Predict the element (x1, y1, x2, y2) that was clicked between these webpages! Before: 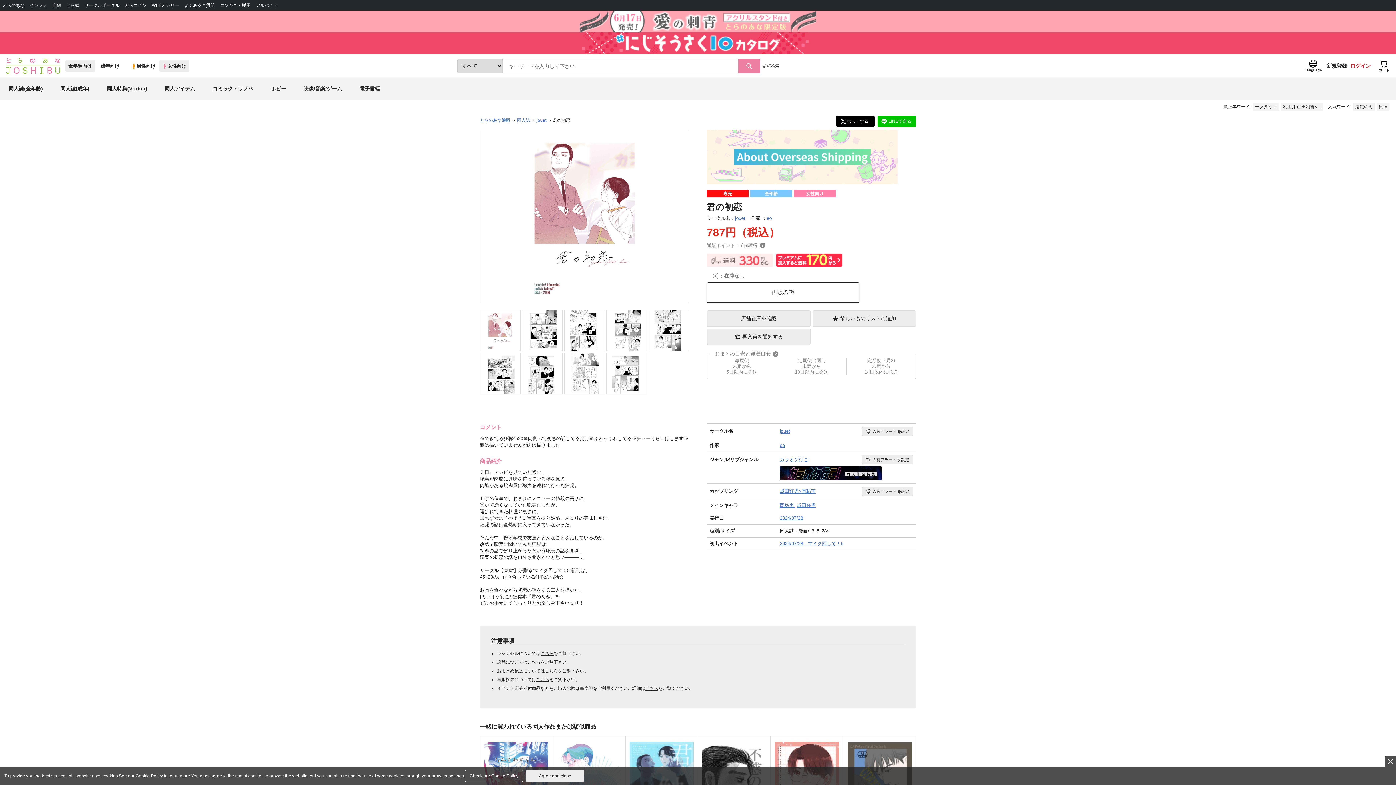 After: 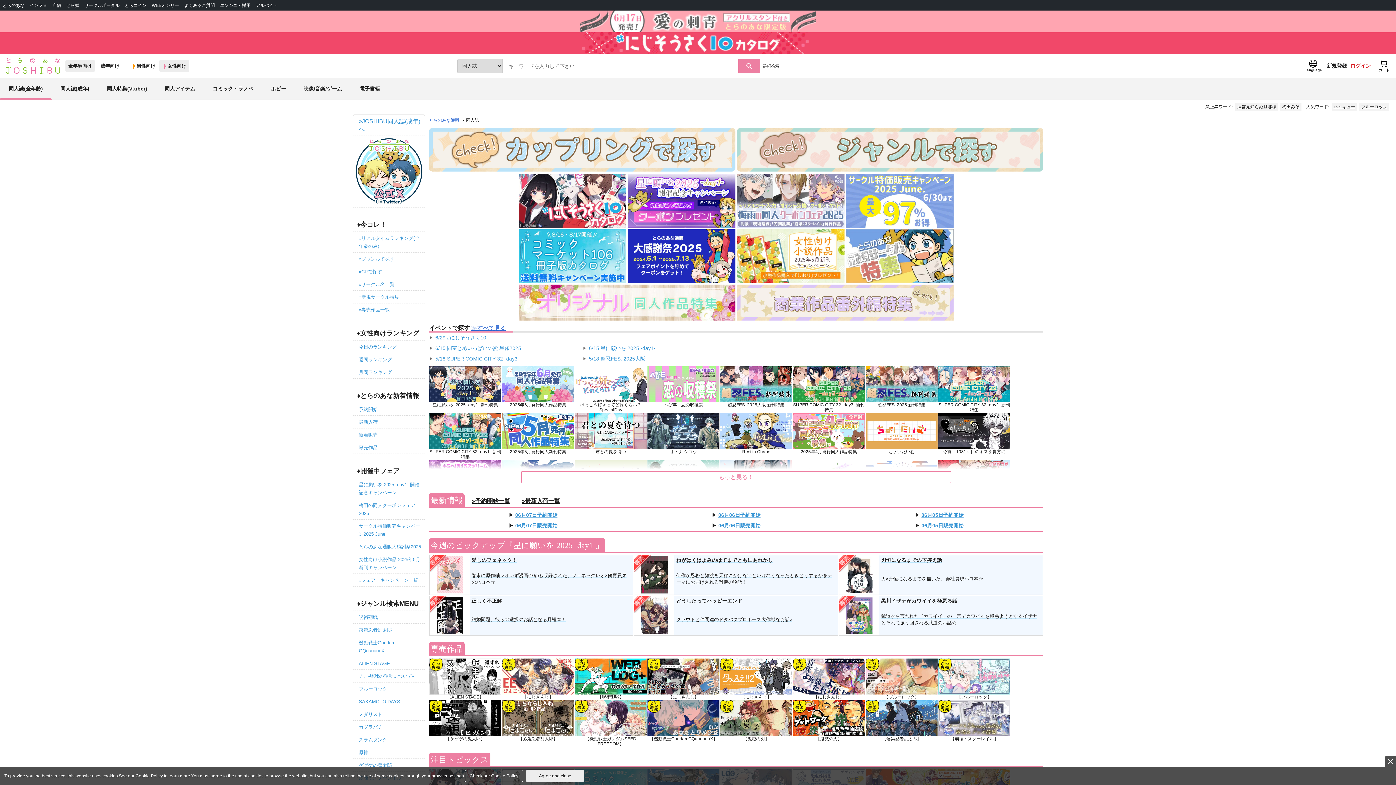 Action: bbox: (517, 117, 530, 122) label: 同人誌